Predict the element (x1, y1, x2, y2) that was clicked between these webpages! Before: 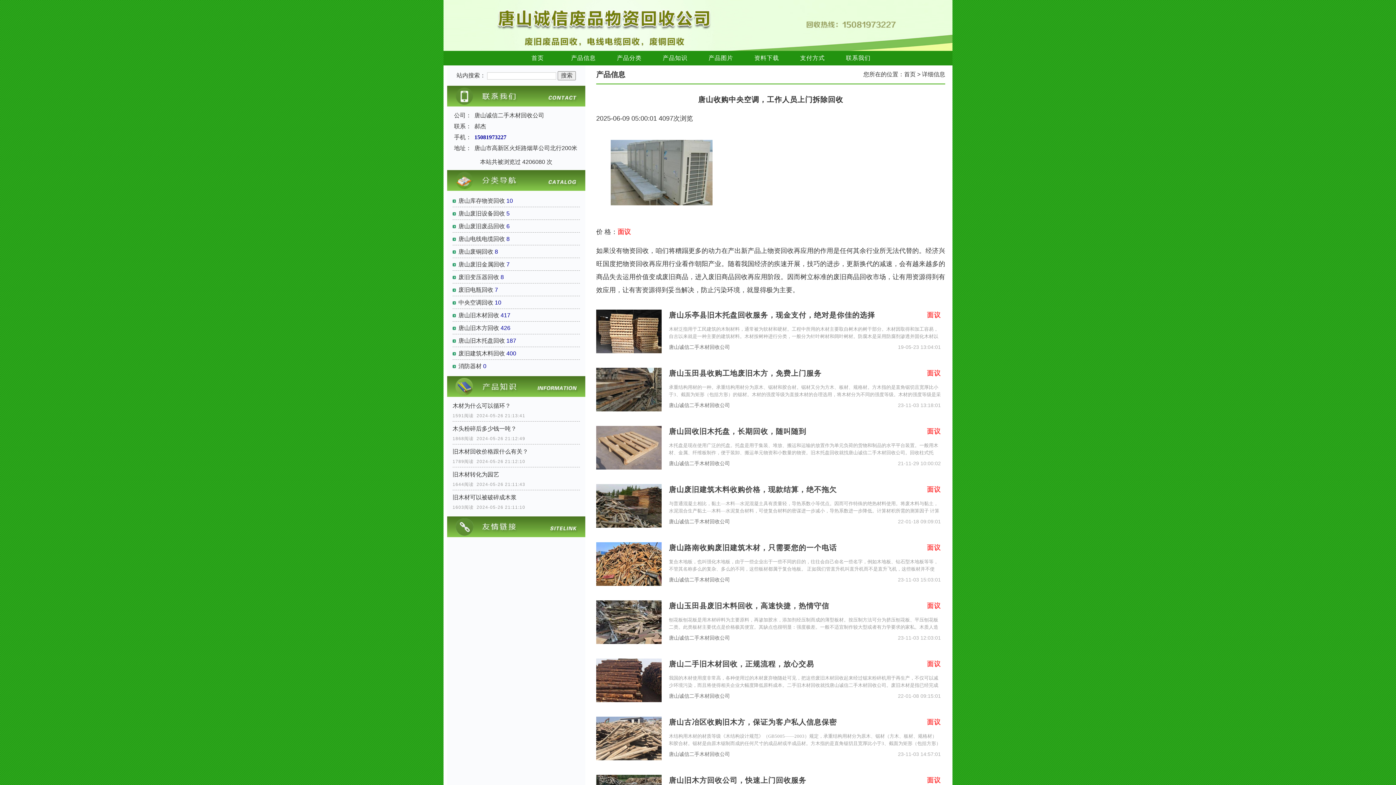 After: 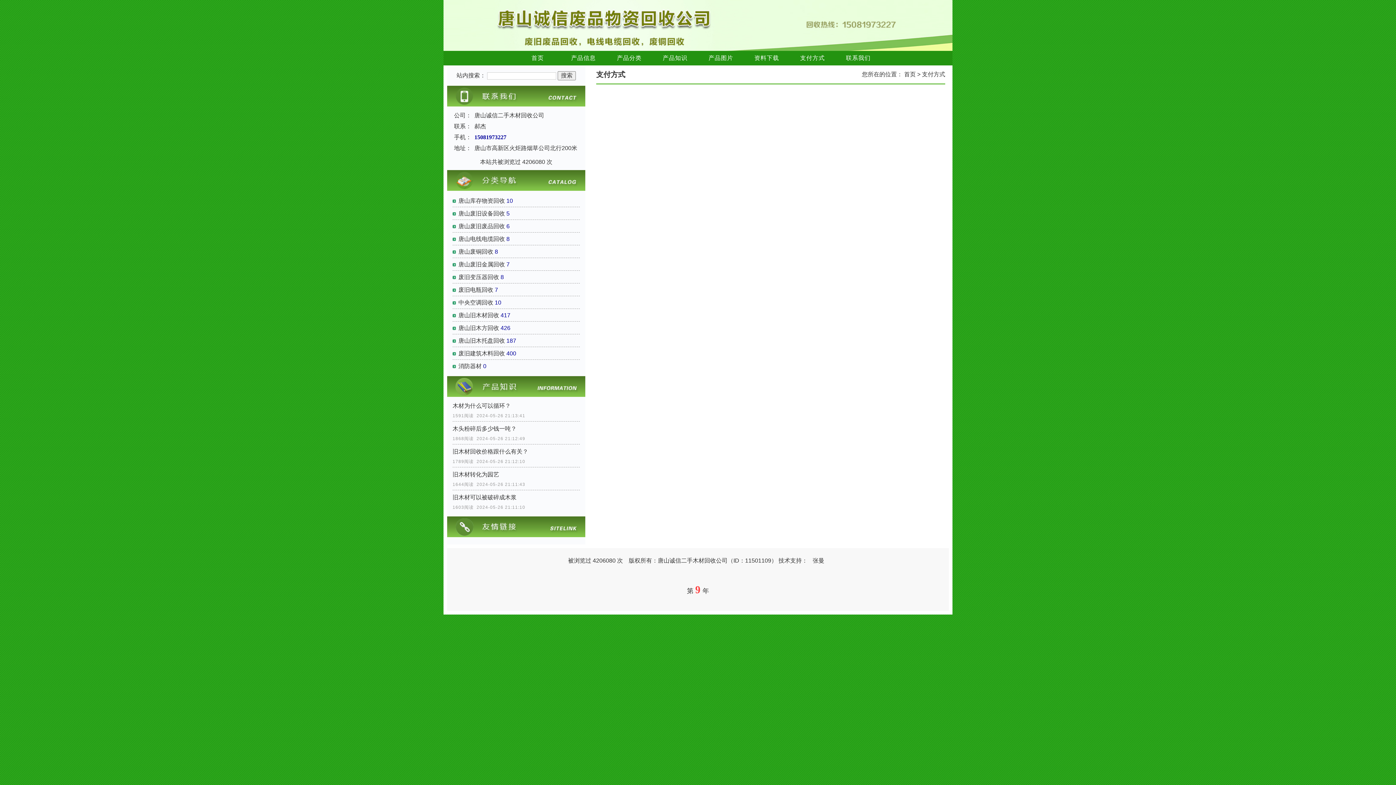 Action: bbox: (789, 50, 835, 65) label: 支付方式